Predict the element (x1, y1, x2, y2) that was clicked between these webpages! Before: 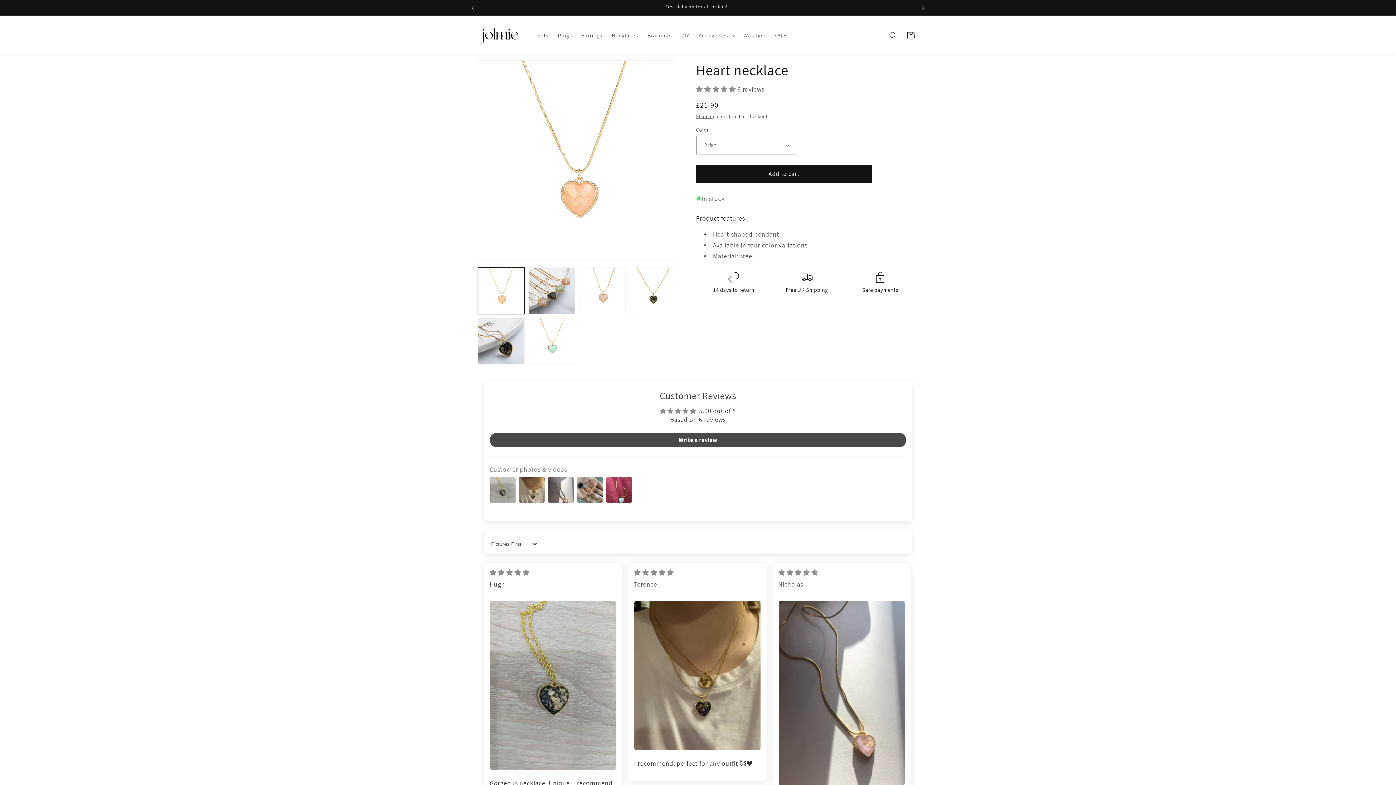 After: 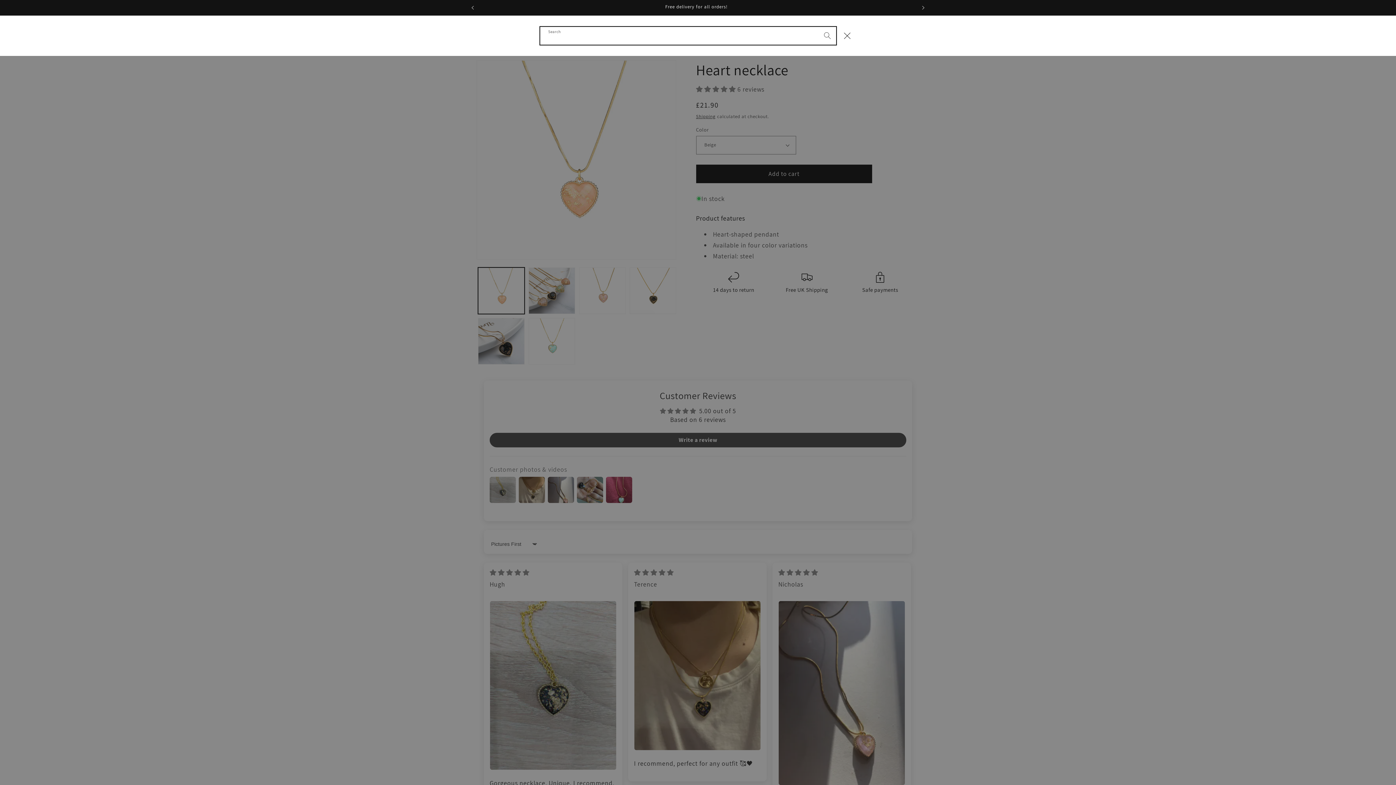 Action: label: Search bbox: (884, 26, 902, 44)